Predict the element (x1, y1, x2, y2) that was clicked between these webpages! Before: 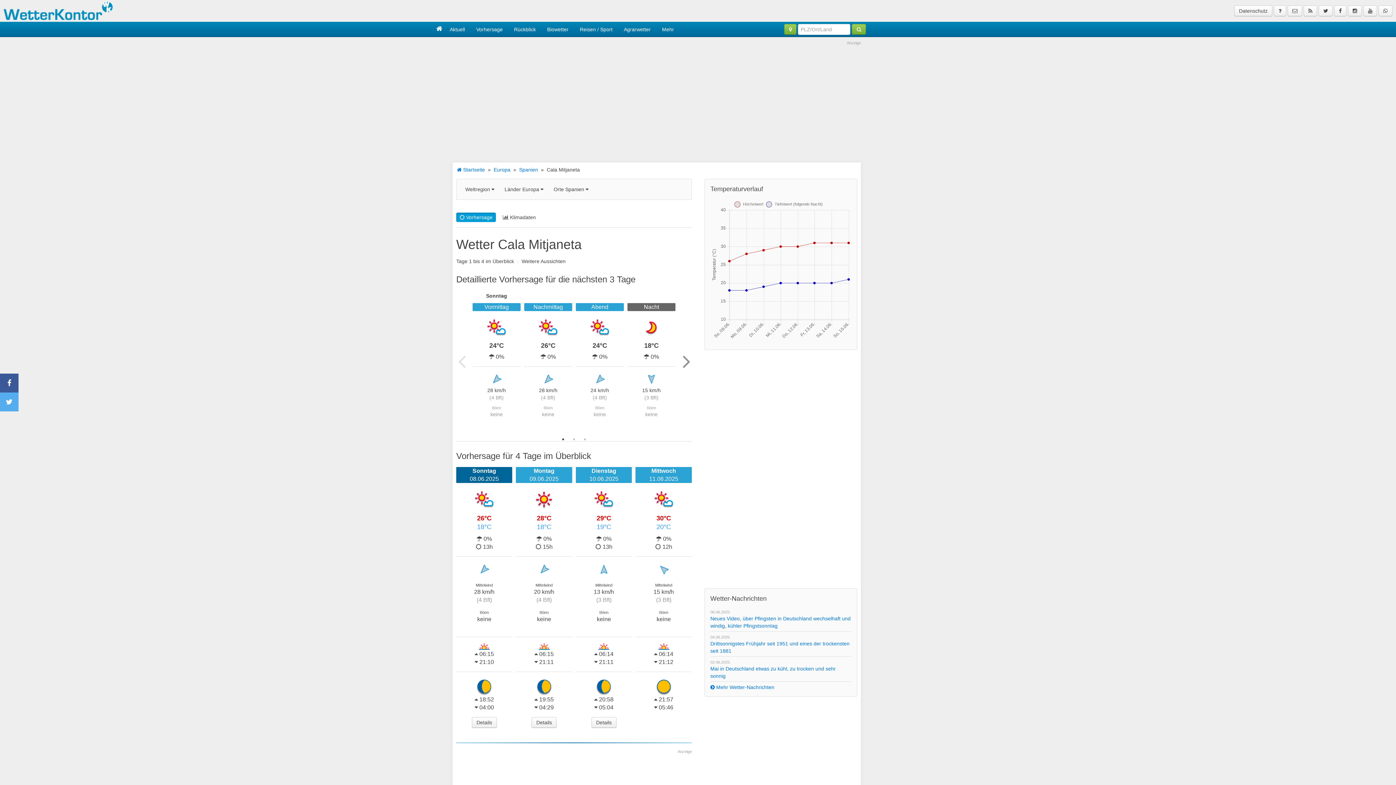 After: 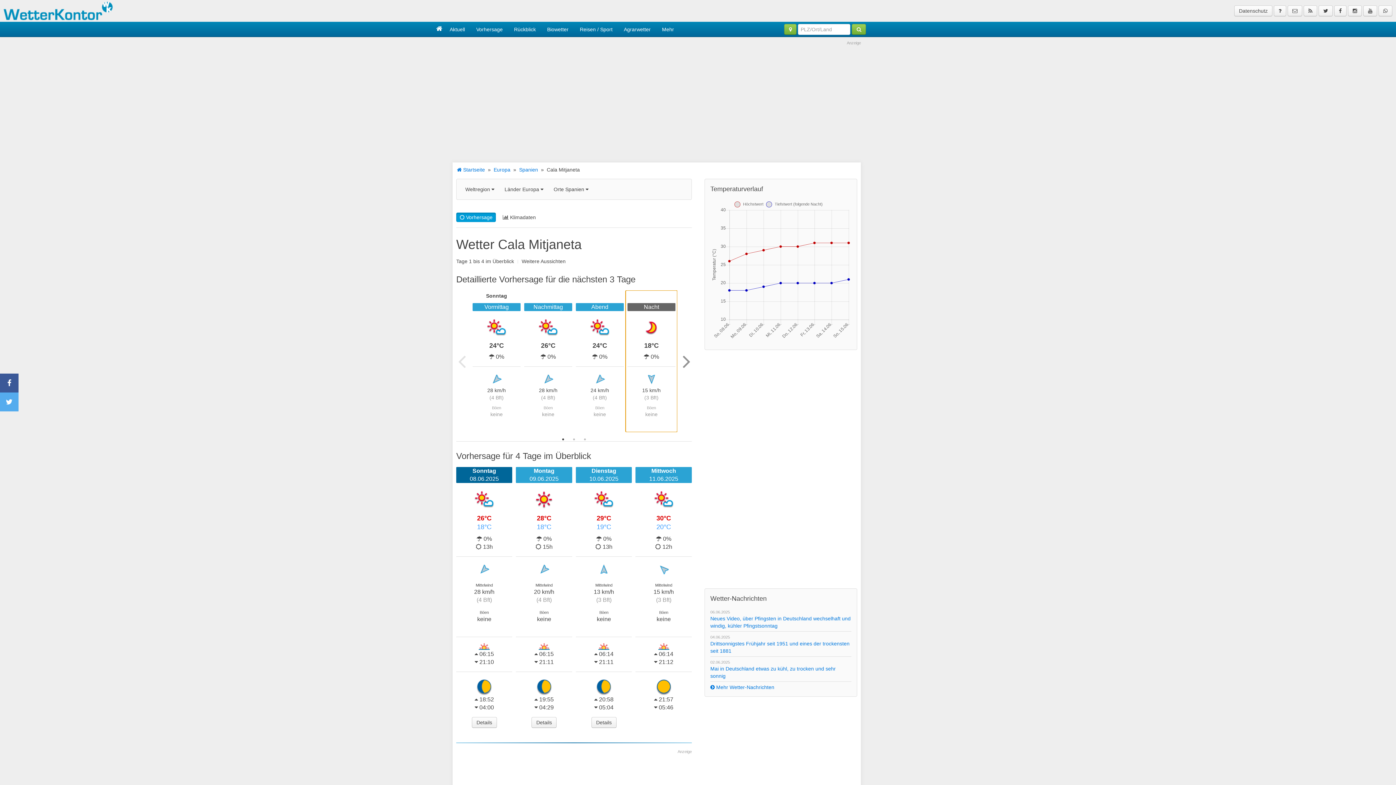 Action: label: 1 bbox: (559, 436, 566, 443)